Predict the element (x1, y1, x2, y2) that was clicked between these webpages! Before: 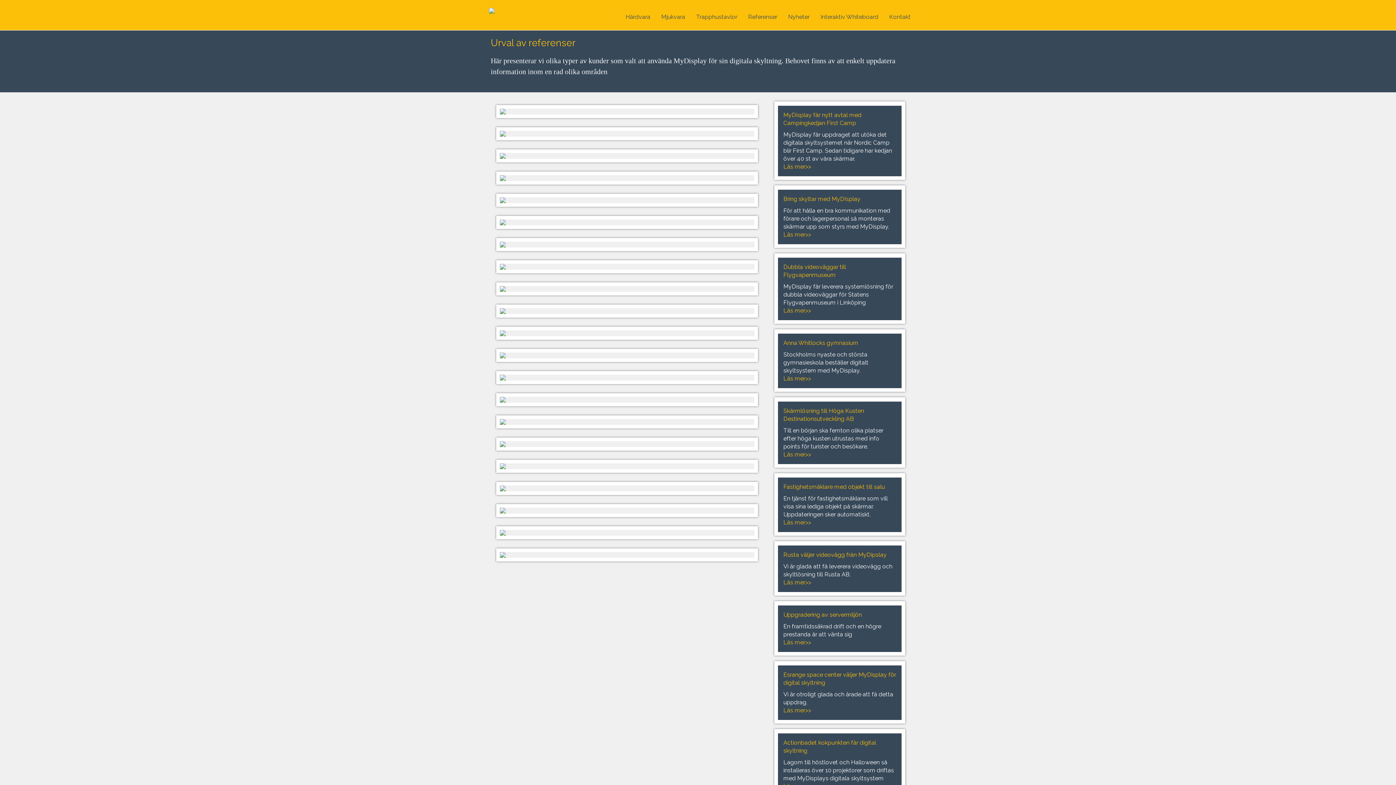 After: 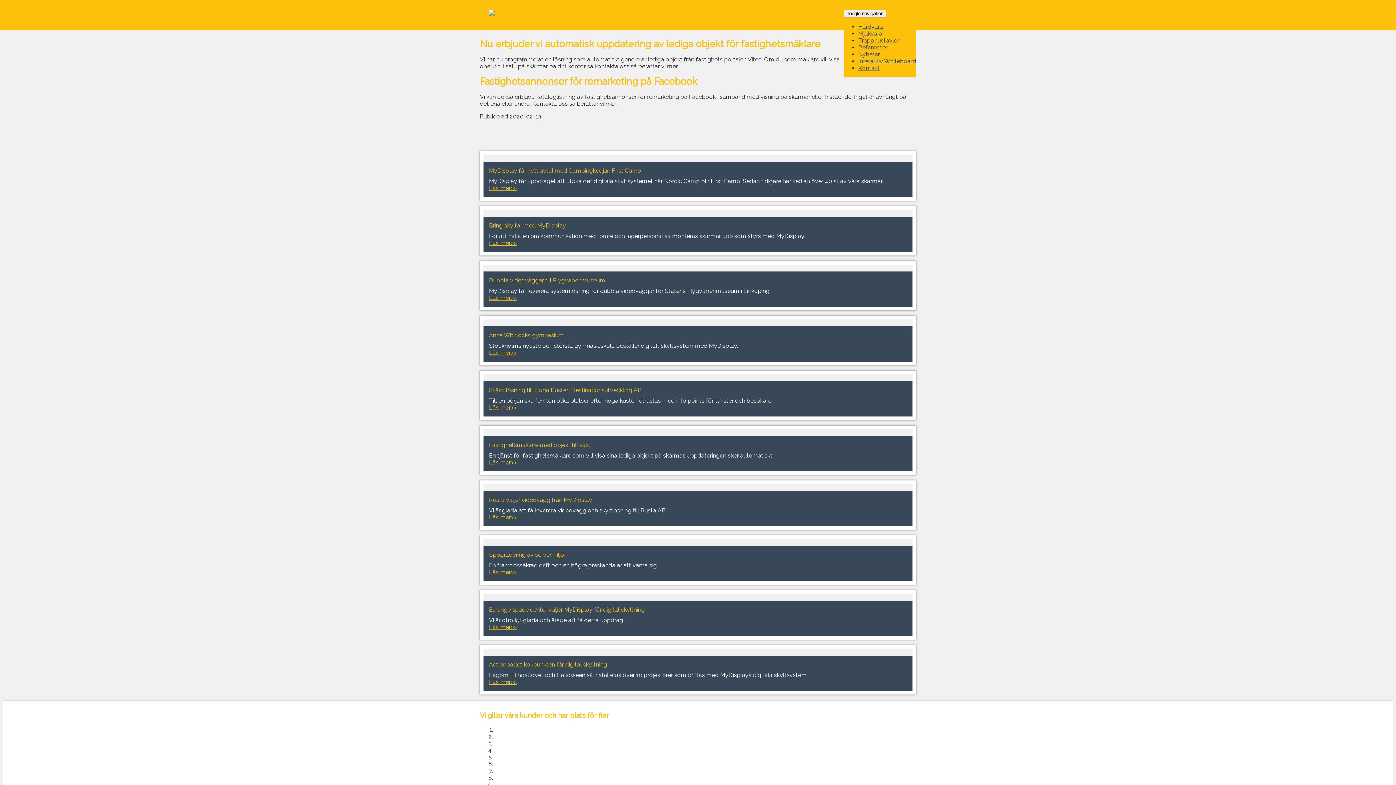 Action: bbox: (783, 519, 811, 526) label: Läs mer>>